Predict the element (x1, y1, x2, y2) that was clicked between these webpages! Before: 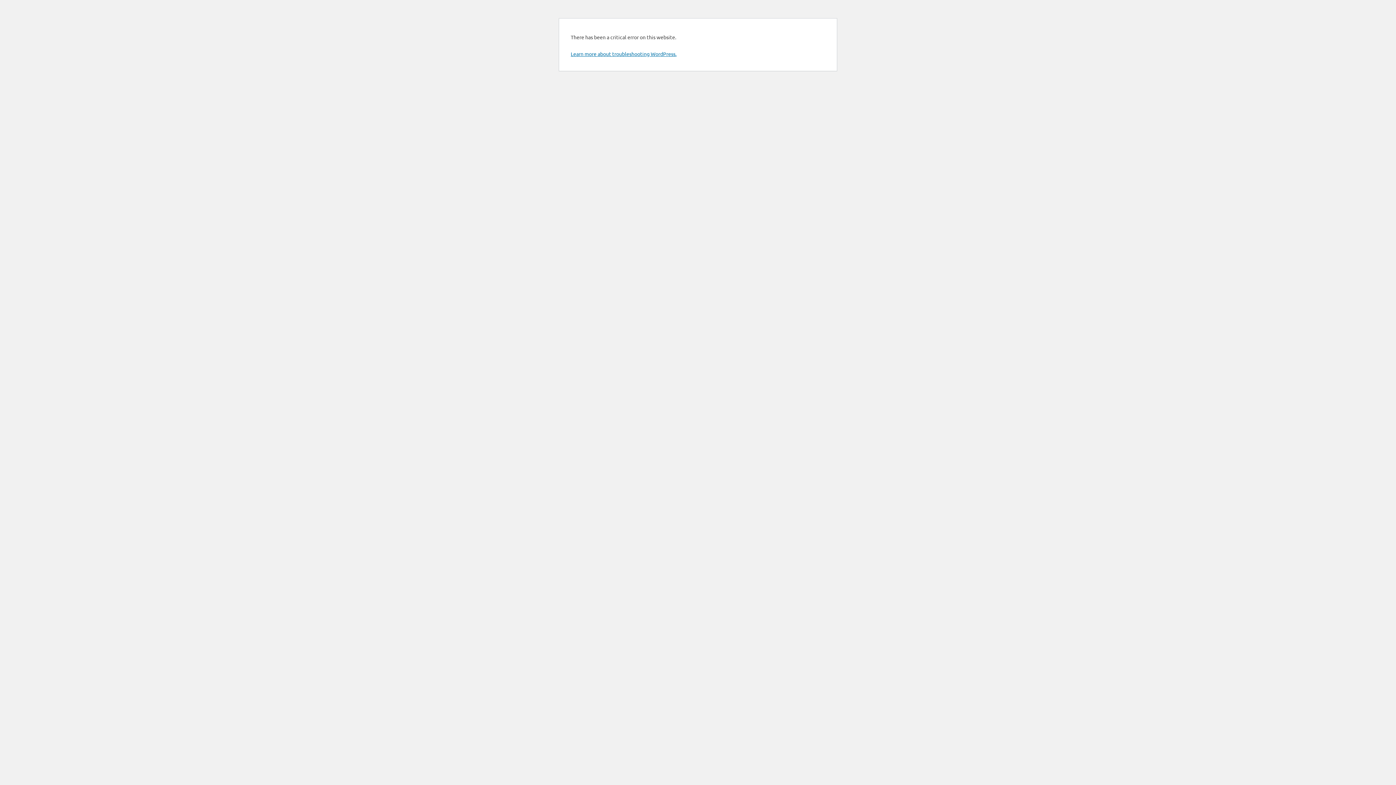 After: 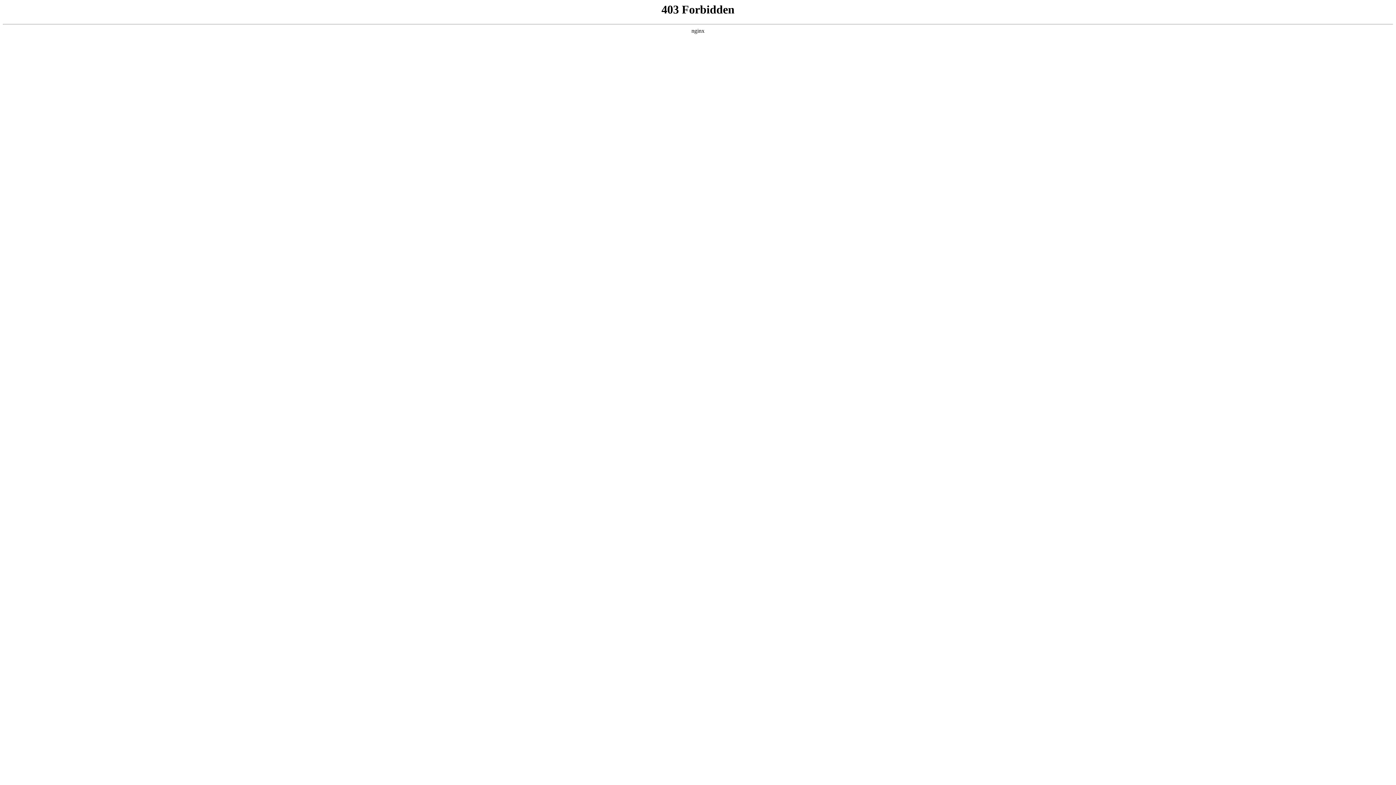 Action: label: Learn more about troubleshooting WordPress. bbox: (570, 50, 676, 57)